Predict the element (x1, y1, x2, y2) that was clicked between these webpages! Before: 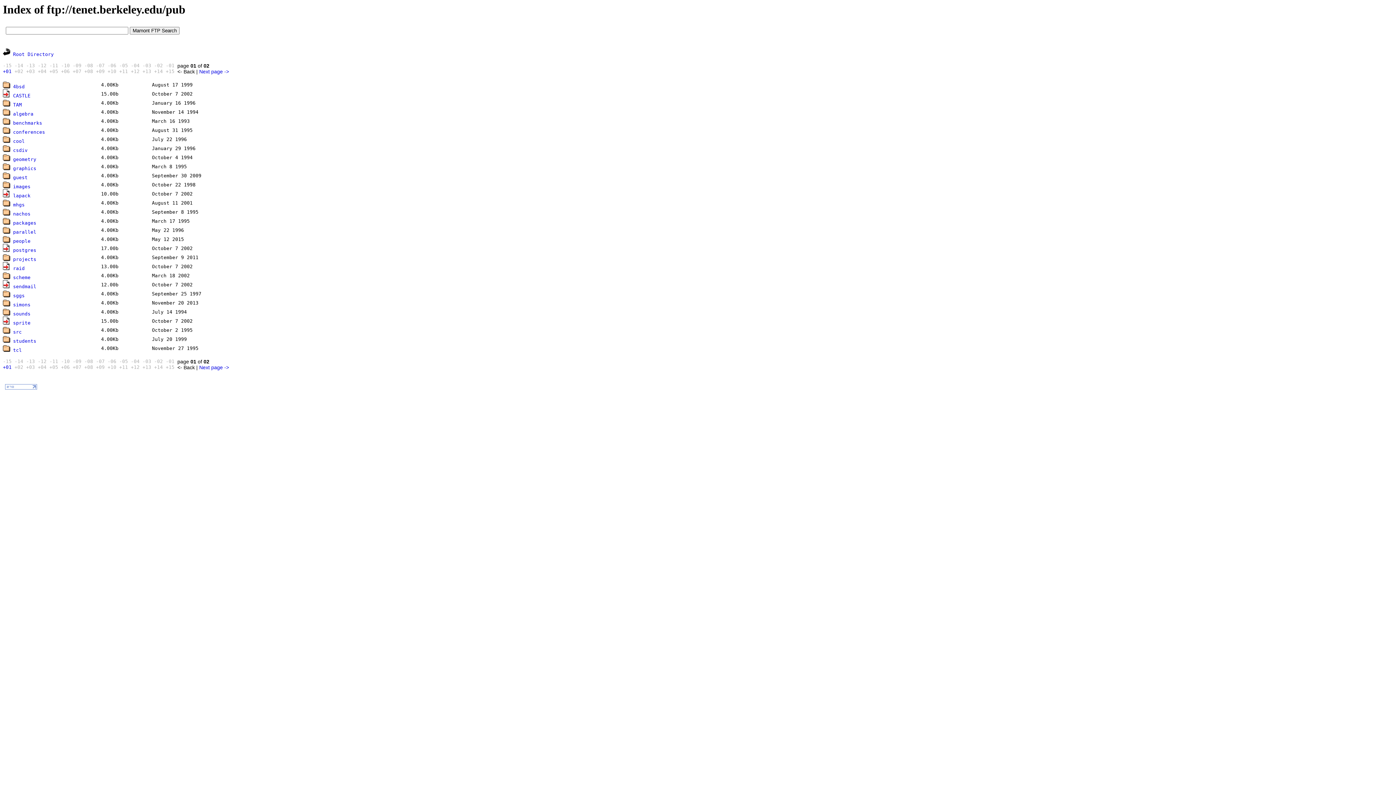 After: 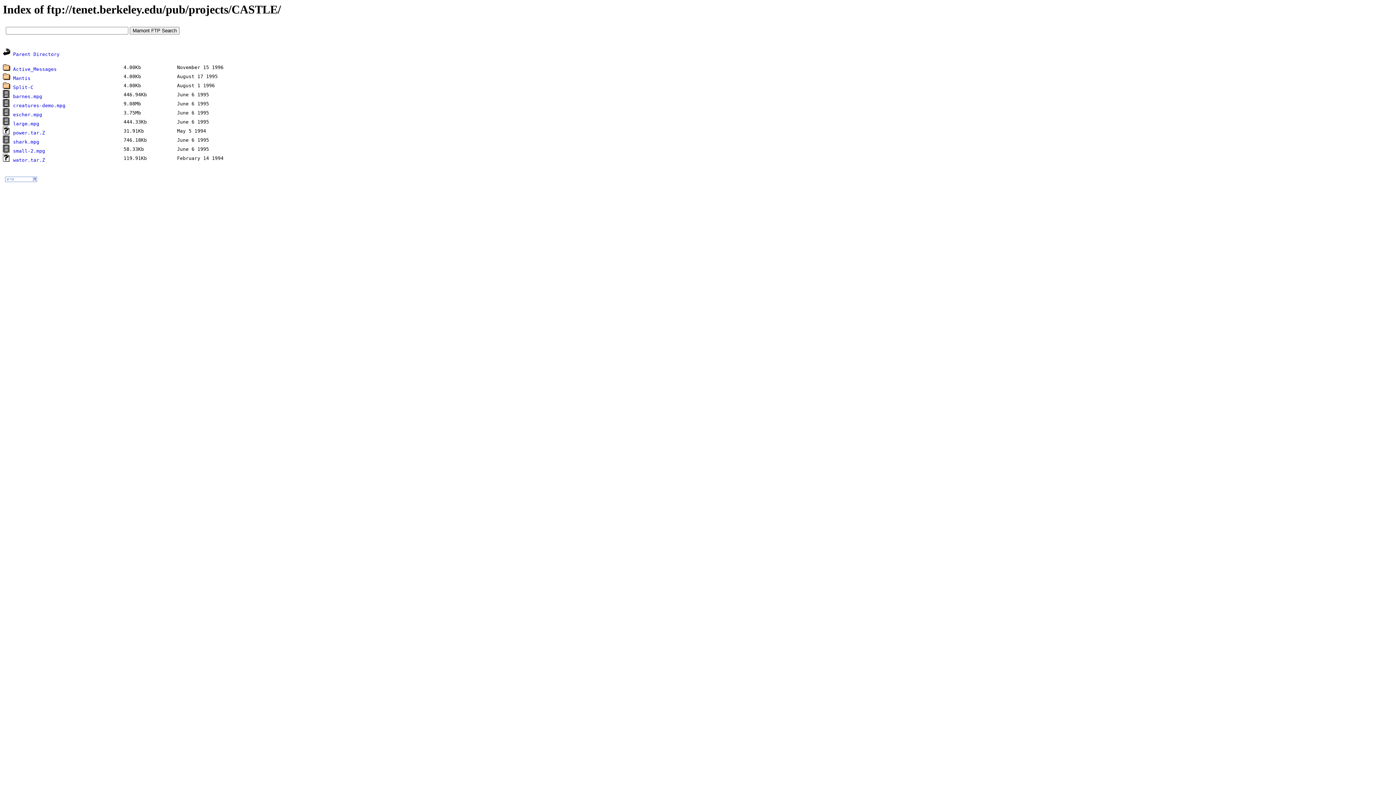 Action: label: CASTLE bbox: (13, 93, 30, 98)